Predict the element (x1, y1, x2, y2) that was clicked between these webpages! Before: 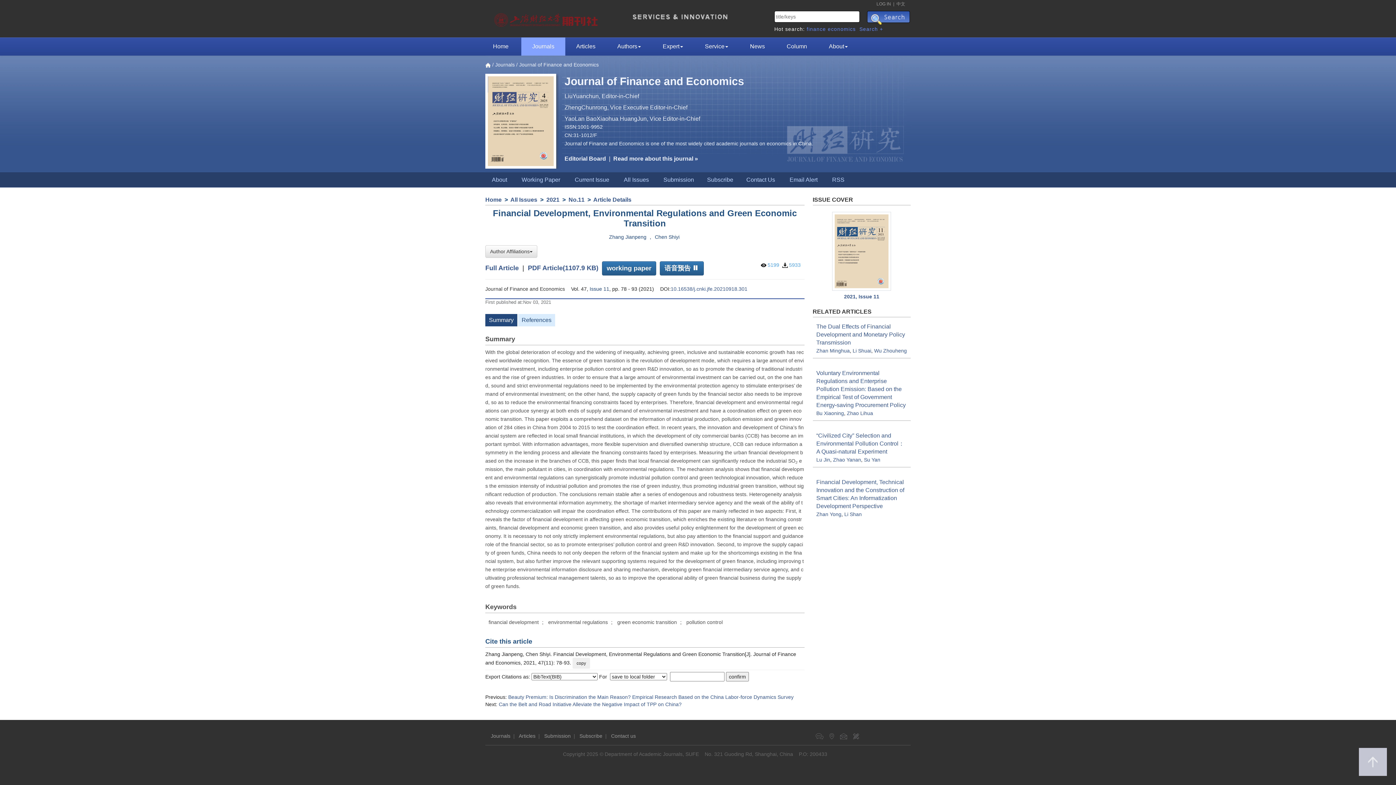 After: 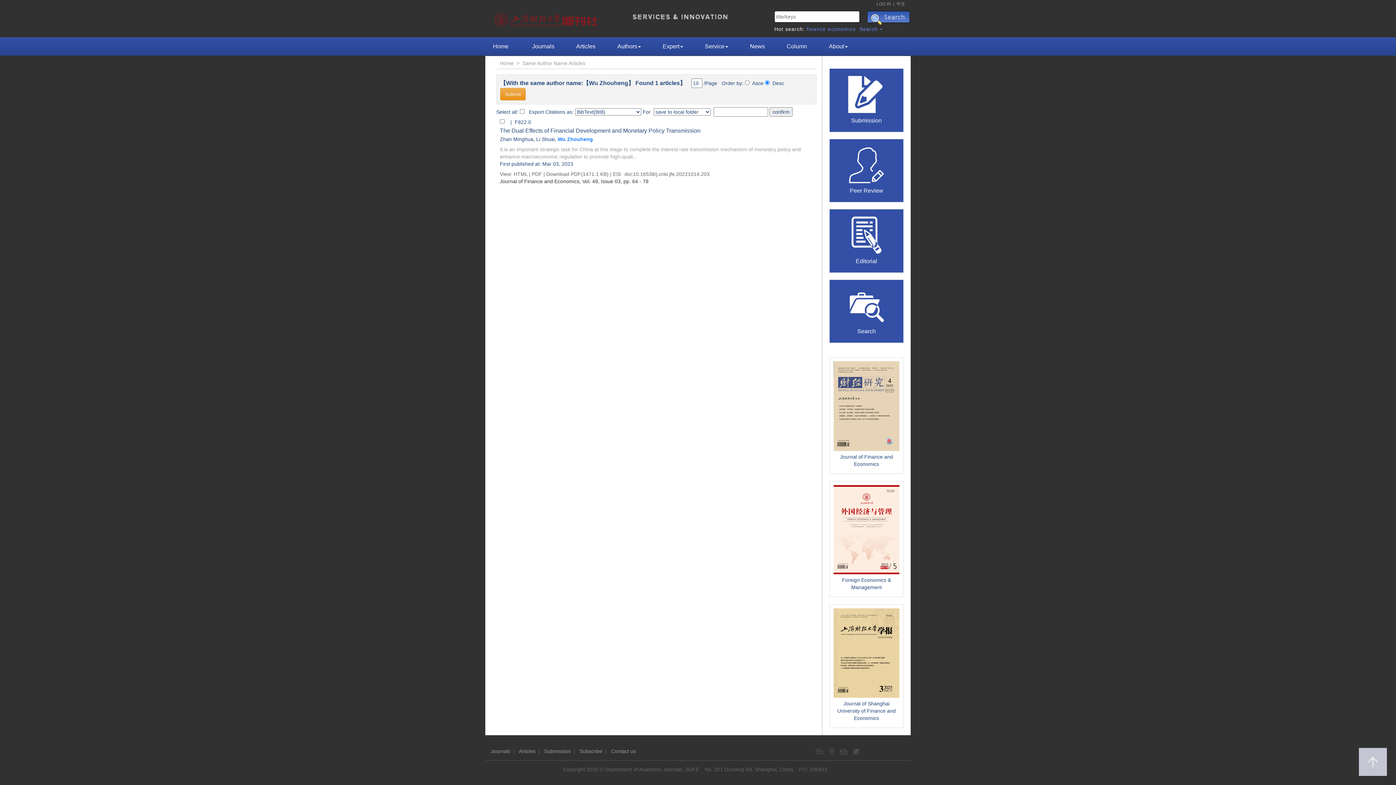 Action: bbox: (874, 347, 907, 353) label: Wu Zhouheng